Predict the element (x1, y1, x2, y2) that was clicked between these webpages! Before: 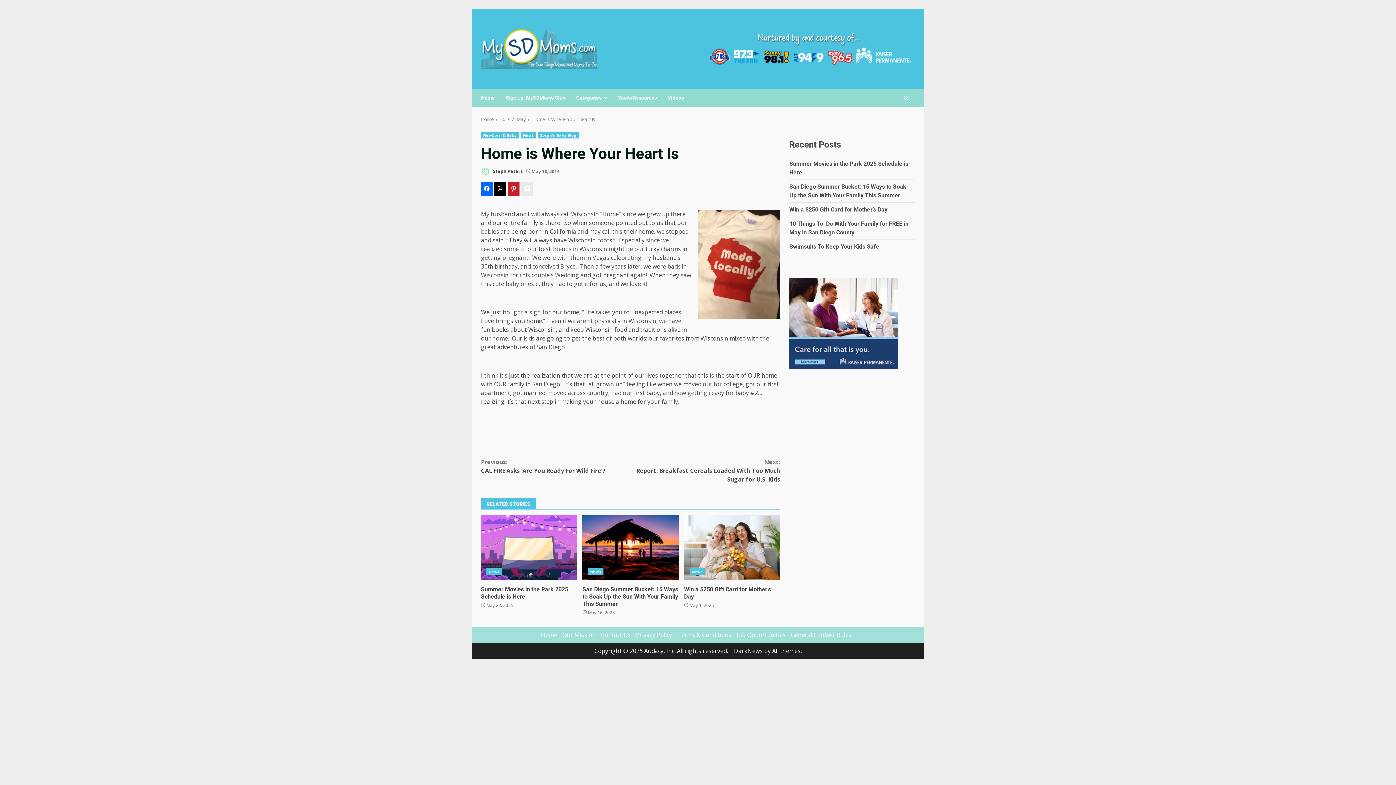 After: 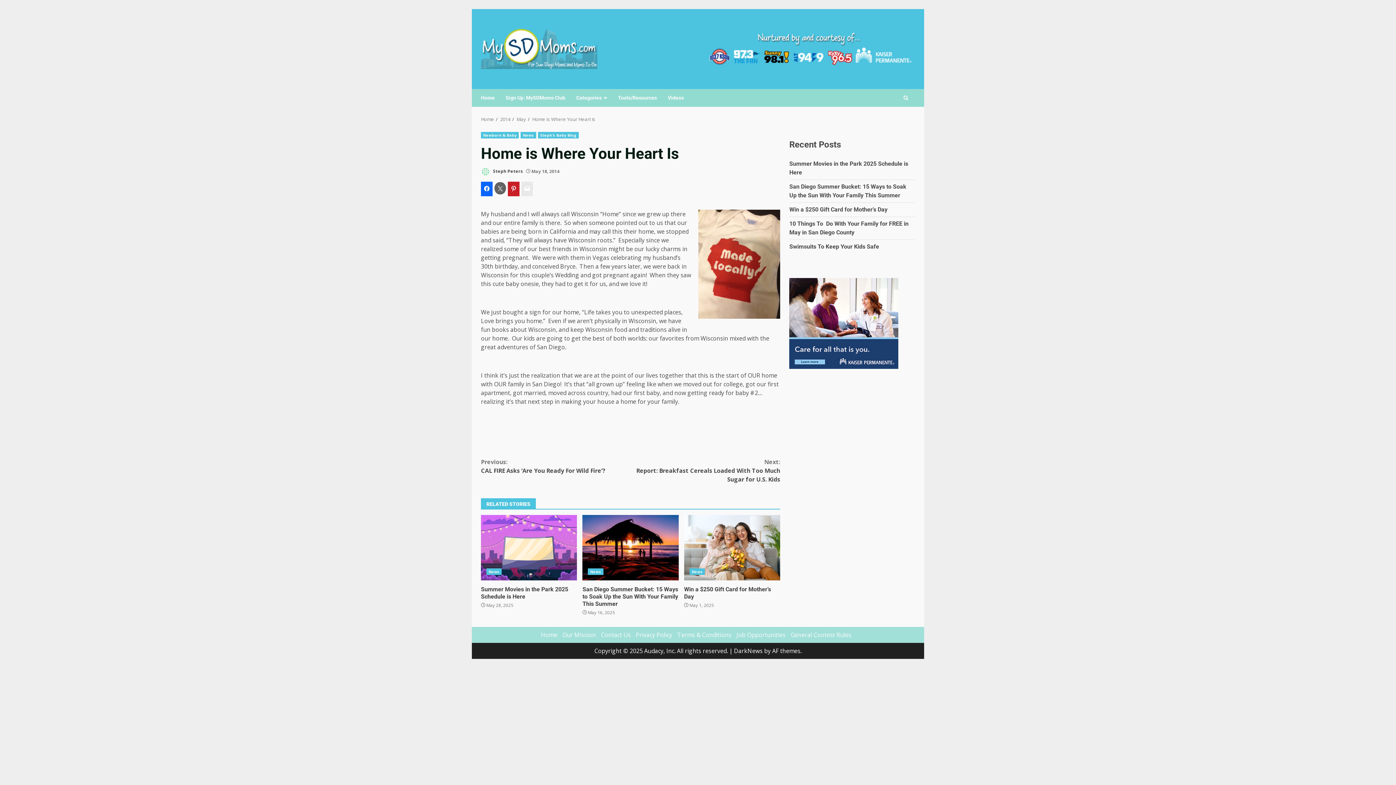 Action: bbox: (494, 181, 506, 196)